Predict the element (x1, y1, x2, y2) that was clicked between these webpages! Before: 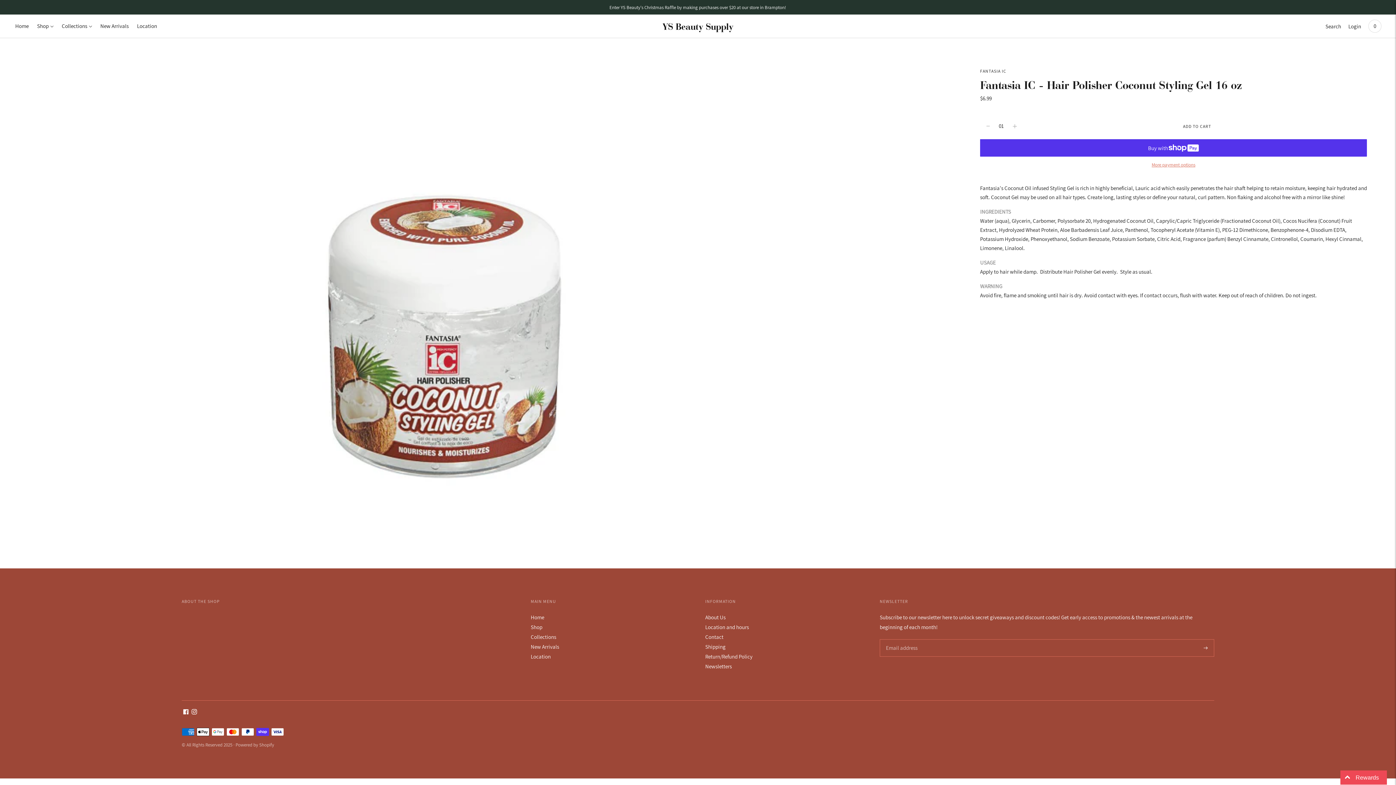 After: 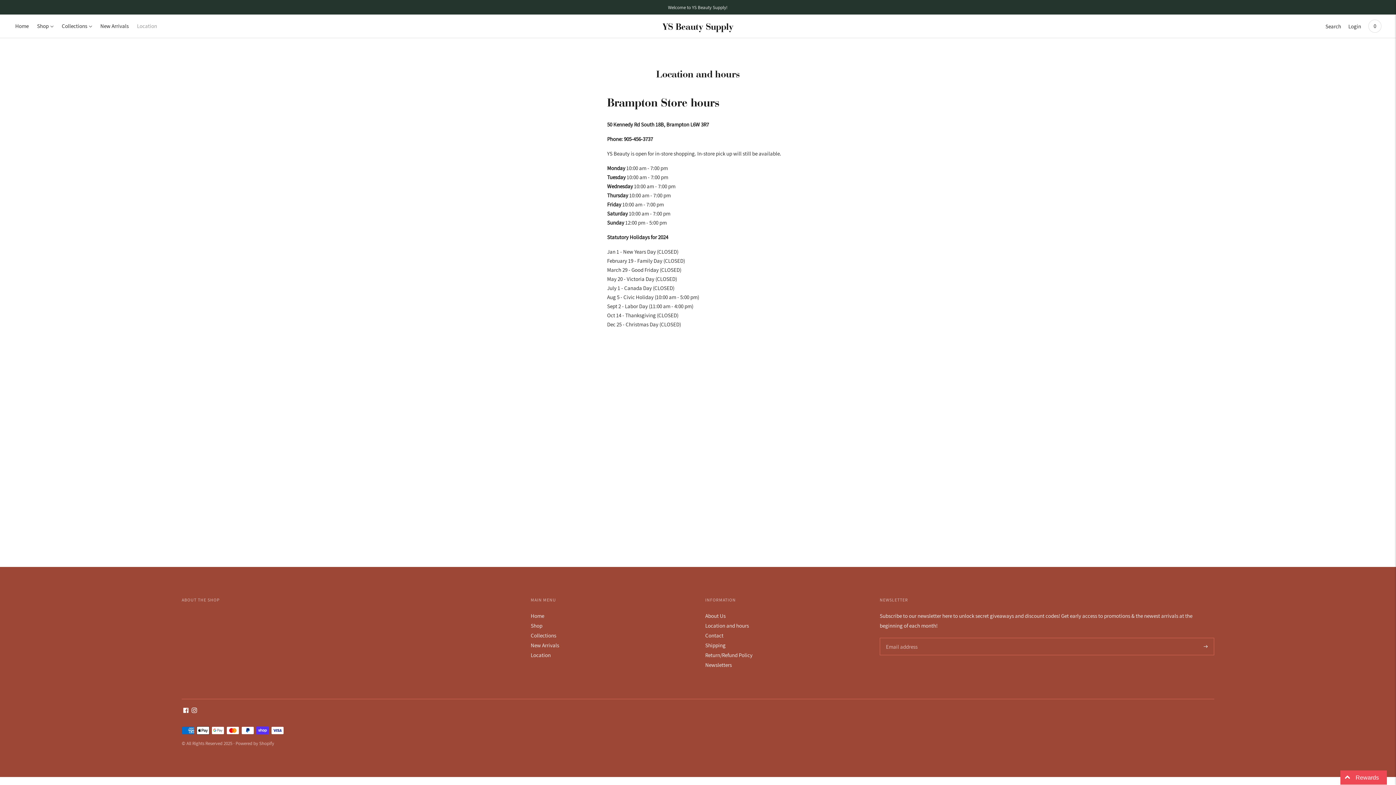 Action: label: Location bbox: (530, 653, 550, 660)